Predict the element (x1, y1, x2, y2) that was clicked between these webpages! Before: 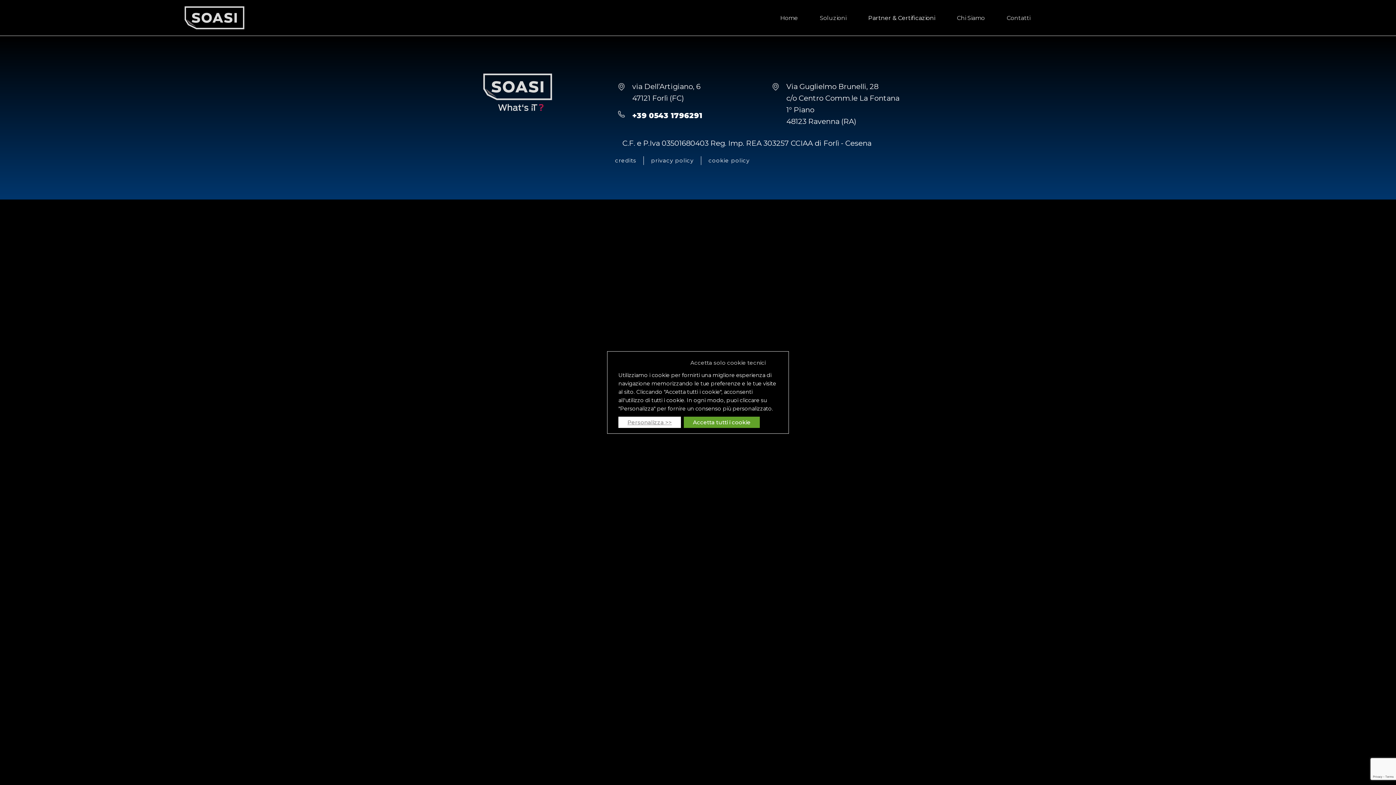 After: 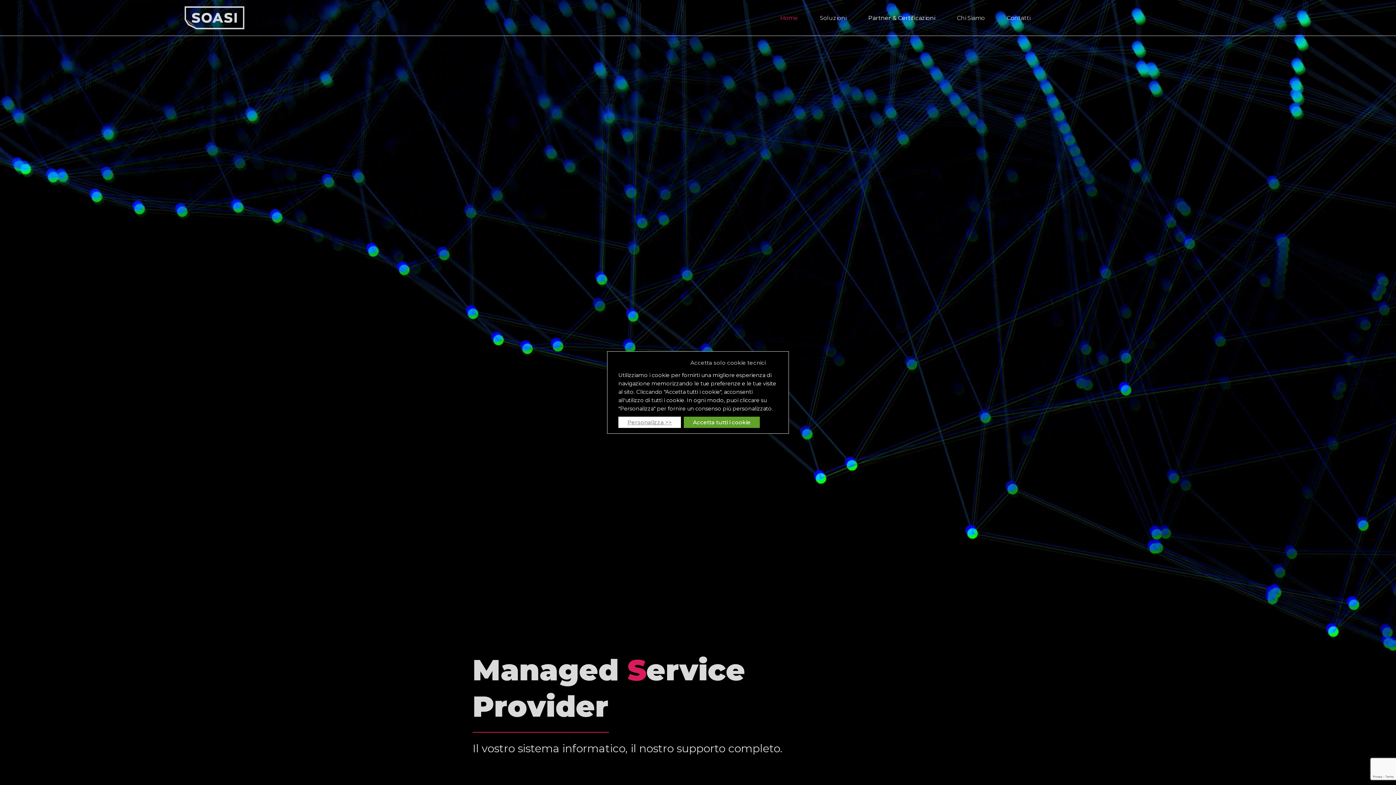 Action: bbox: (769, 9, 809, 26) label: Home